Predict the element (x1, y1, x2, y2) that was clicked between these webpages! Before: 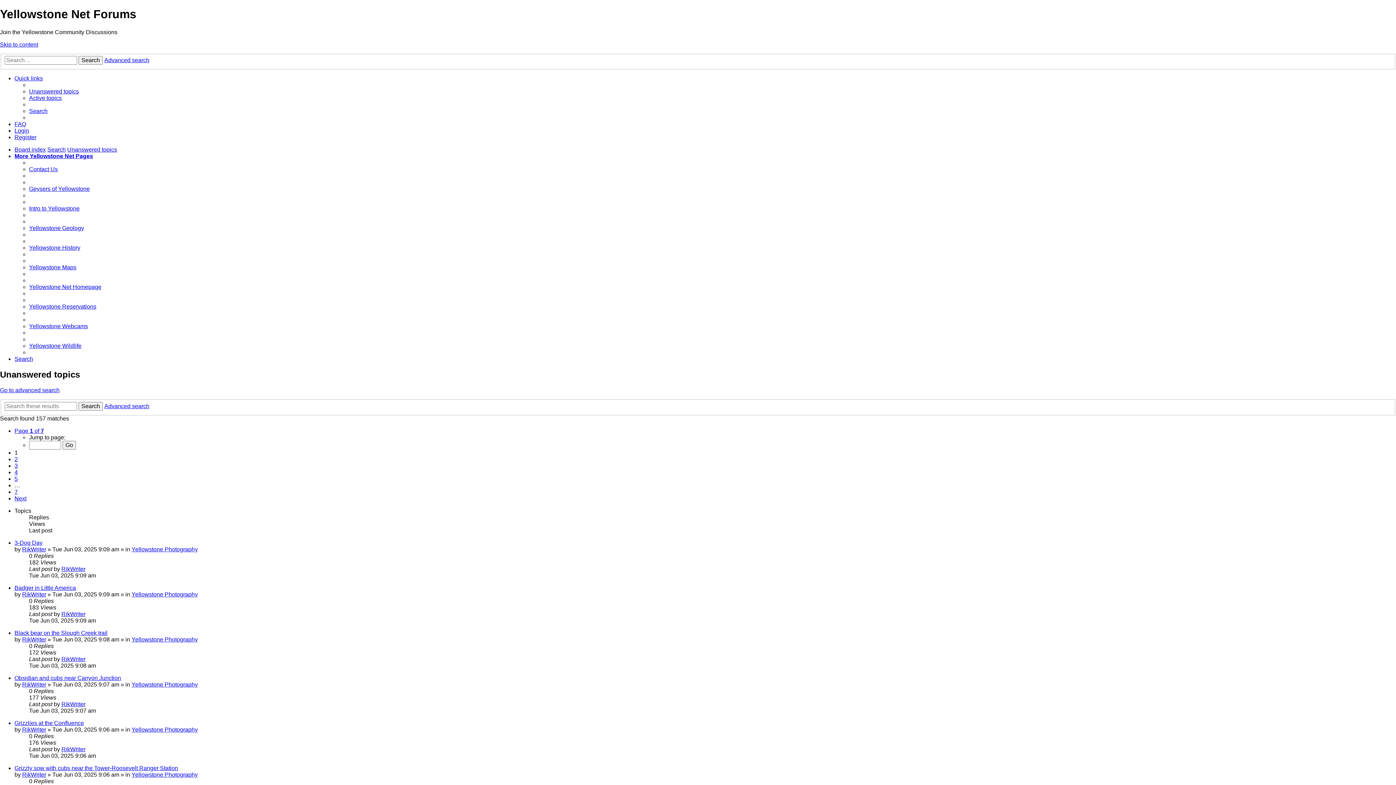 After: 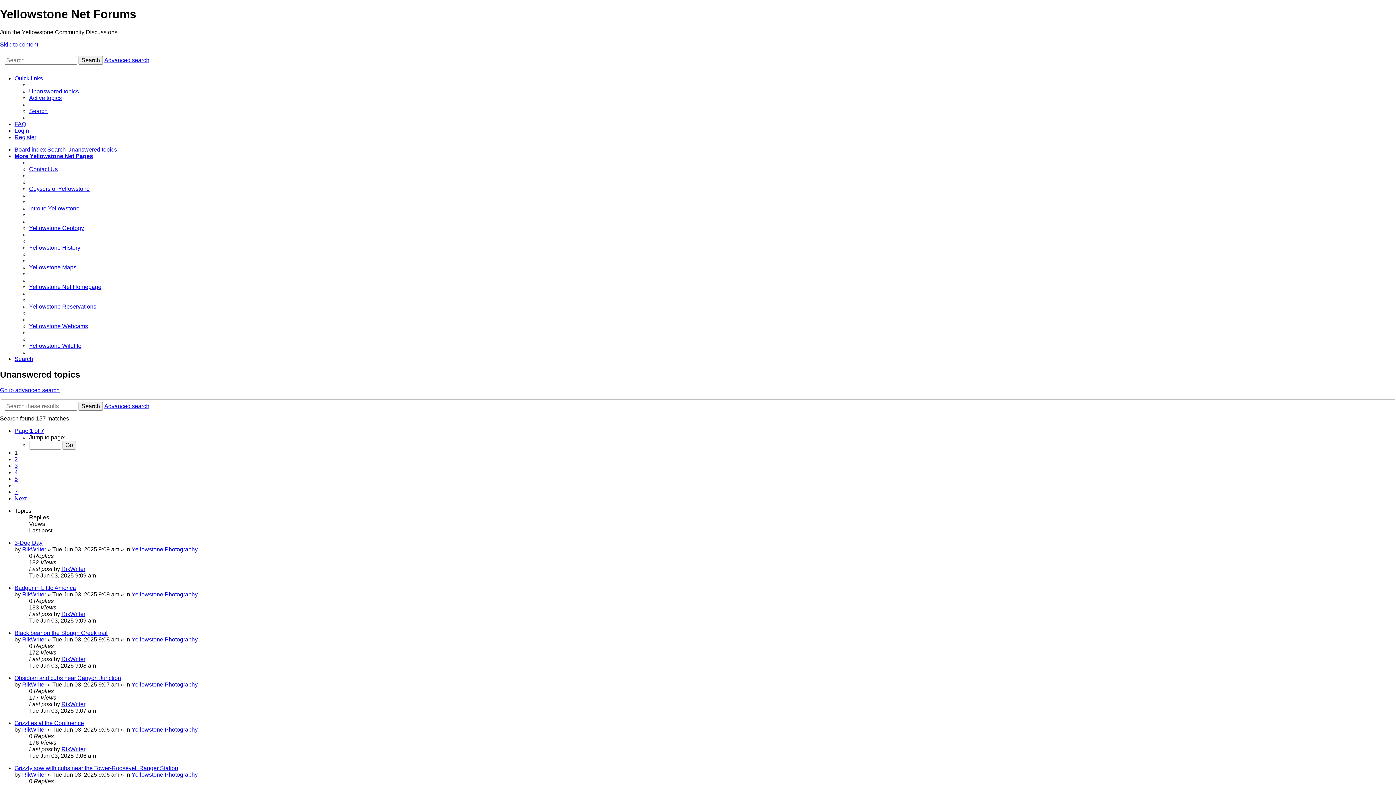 Action: label: More Yellowstone Net Pages bbox: (14, 153, 93, 159)